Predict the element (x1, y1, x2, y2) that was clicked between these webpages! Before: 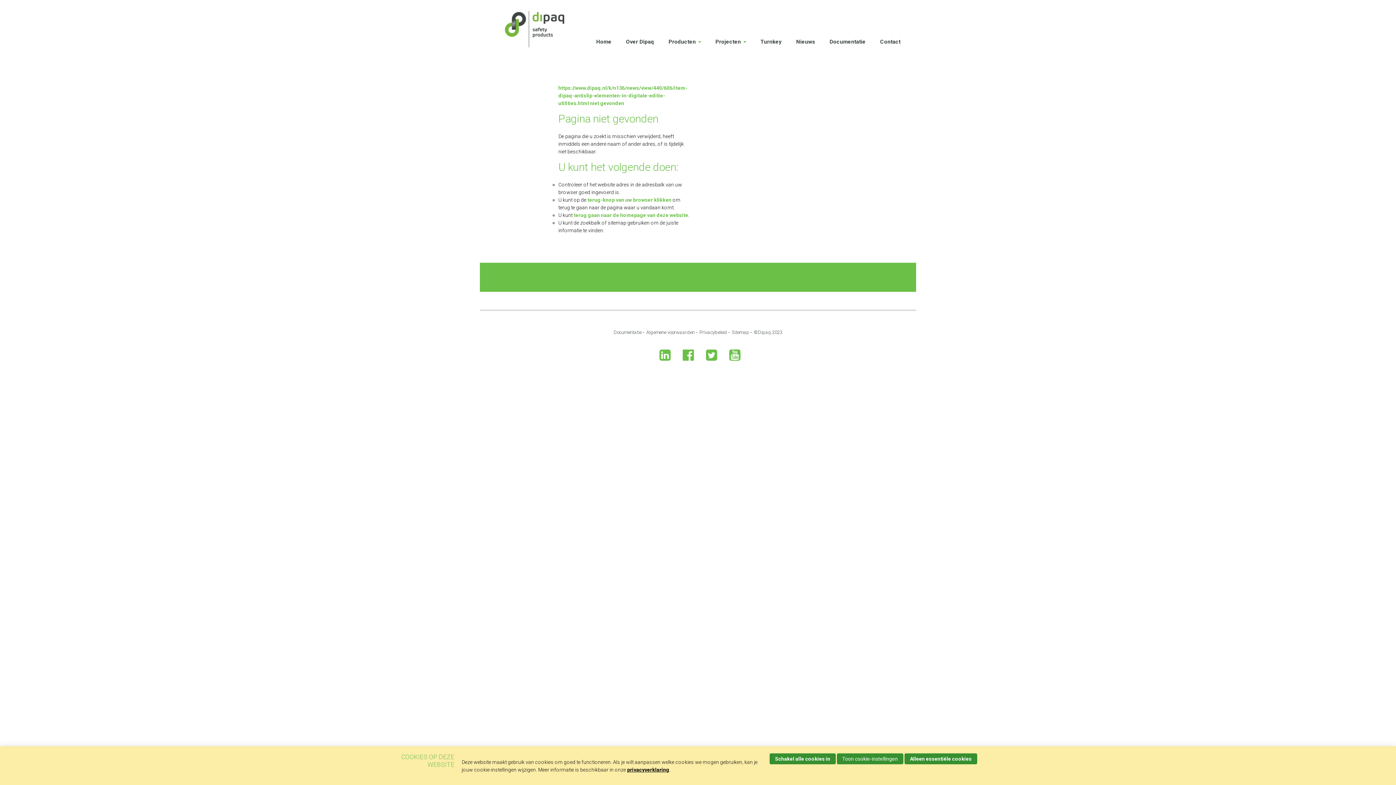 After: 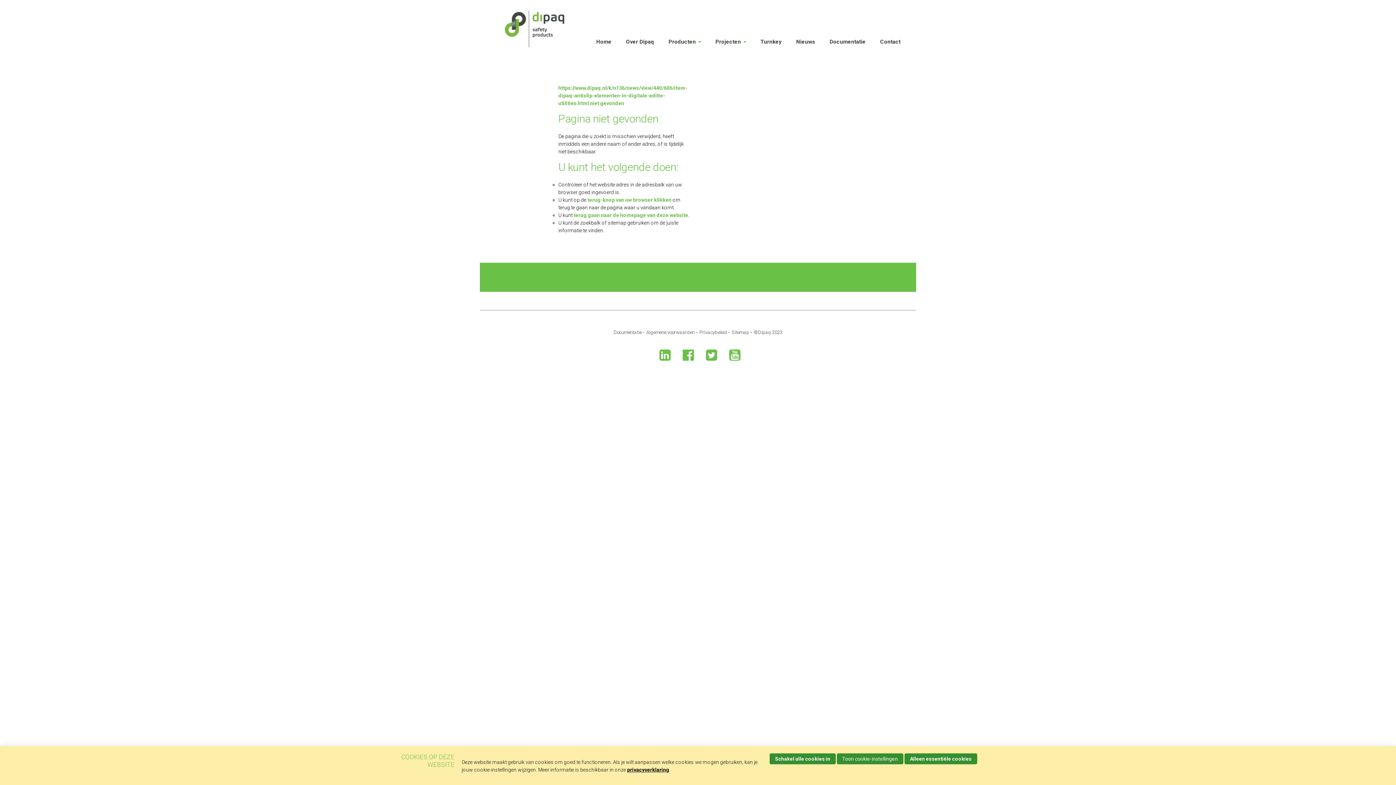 Action: bbox: (698, 355, 720, 361)